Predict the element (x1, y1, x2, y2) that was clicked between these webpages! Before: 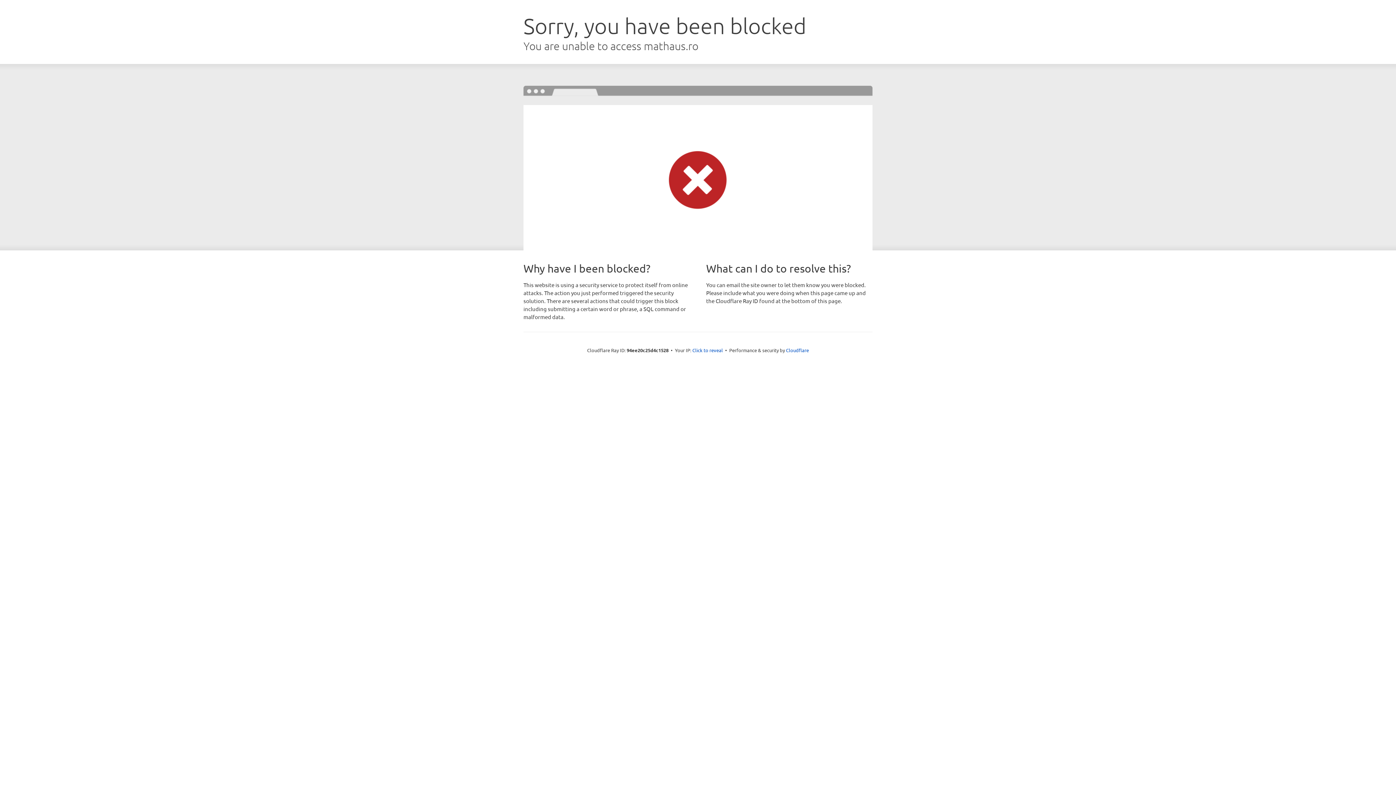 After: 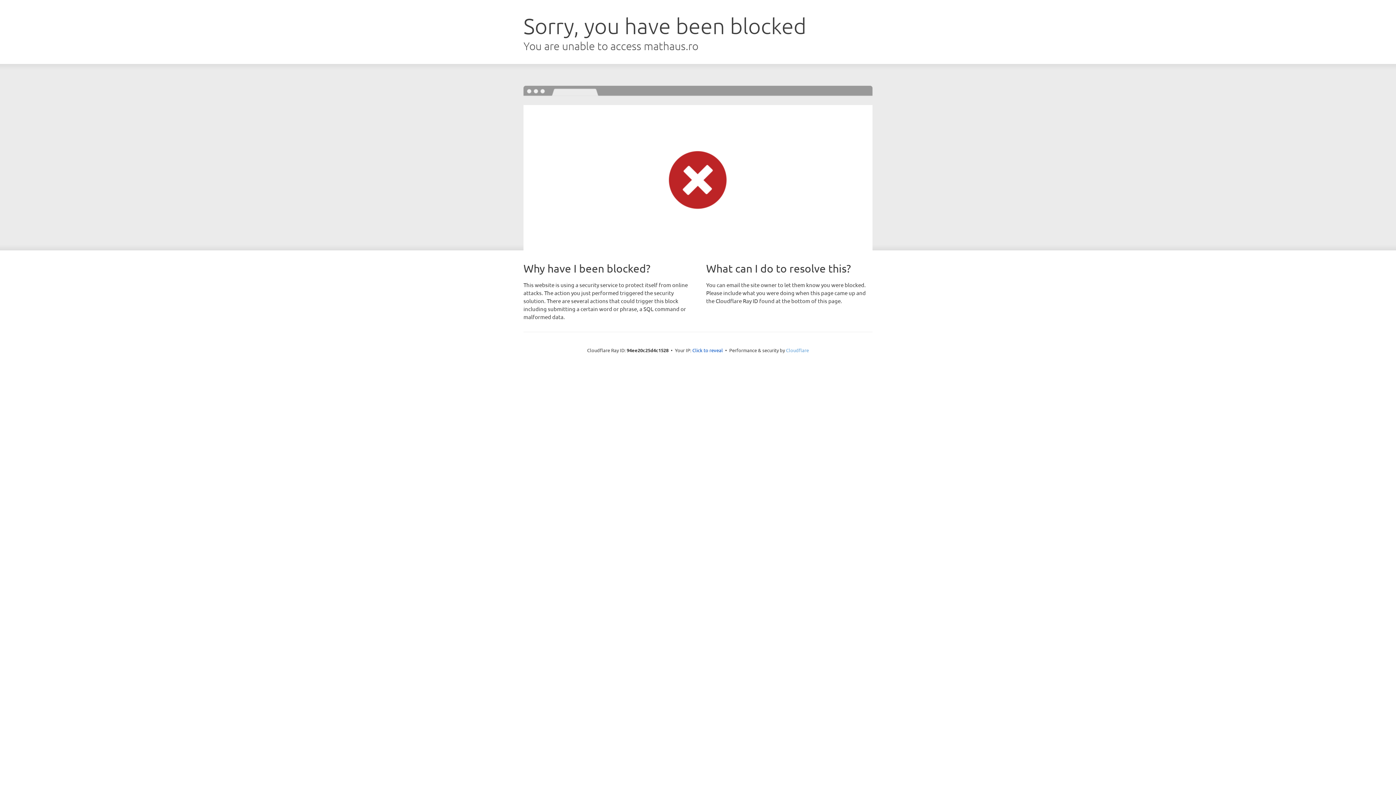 Action: bbox: (786, 347, 809, 353) label: Cloudflare